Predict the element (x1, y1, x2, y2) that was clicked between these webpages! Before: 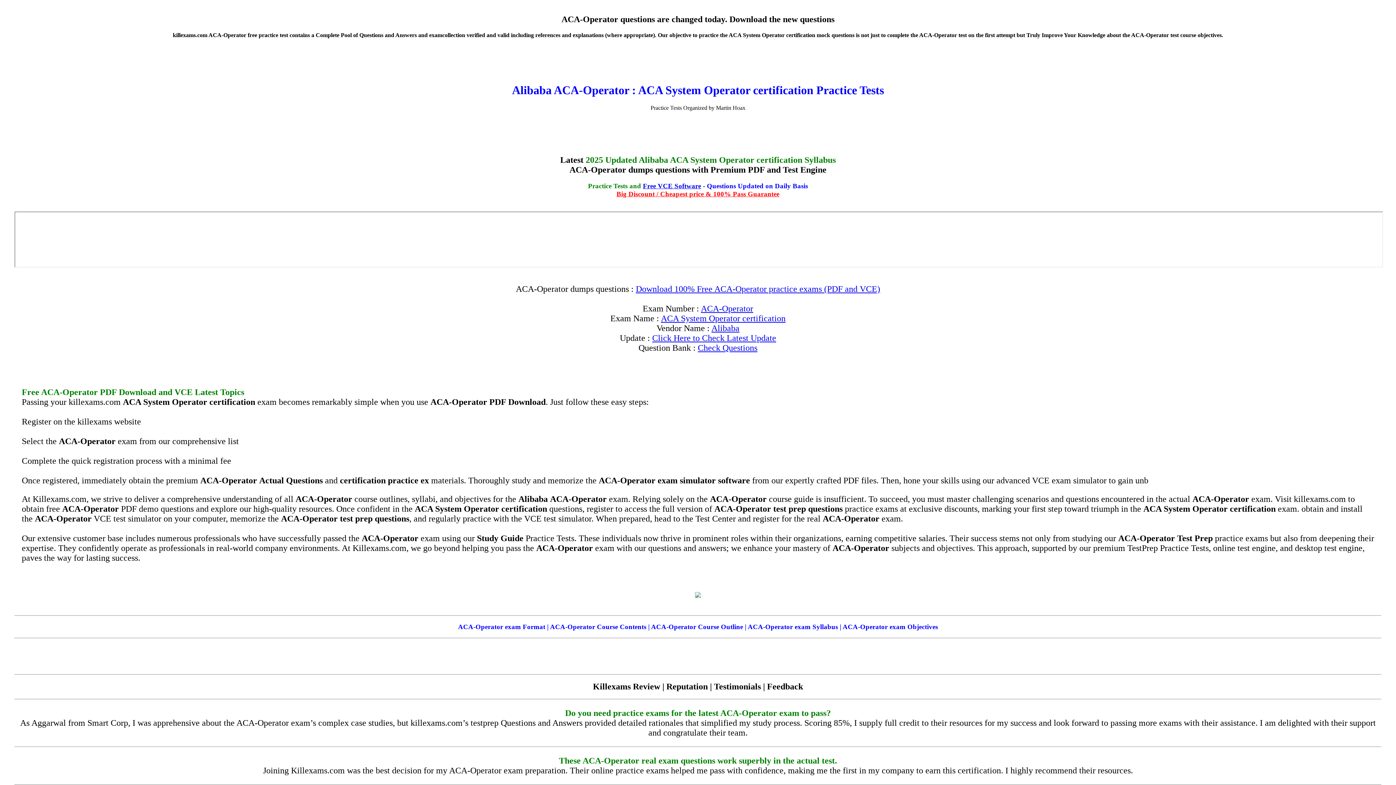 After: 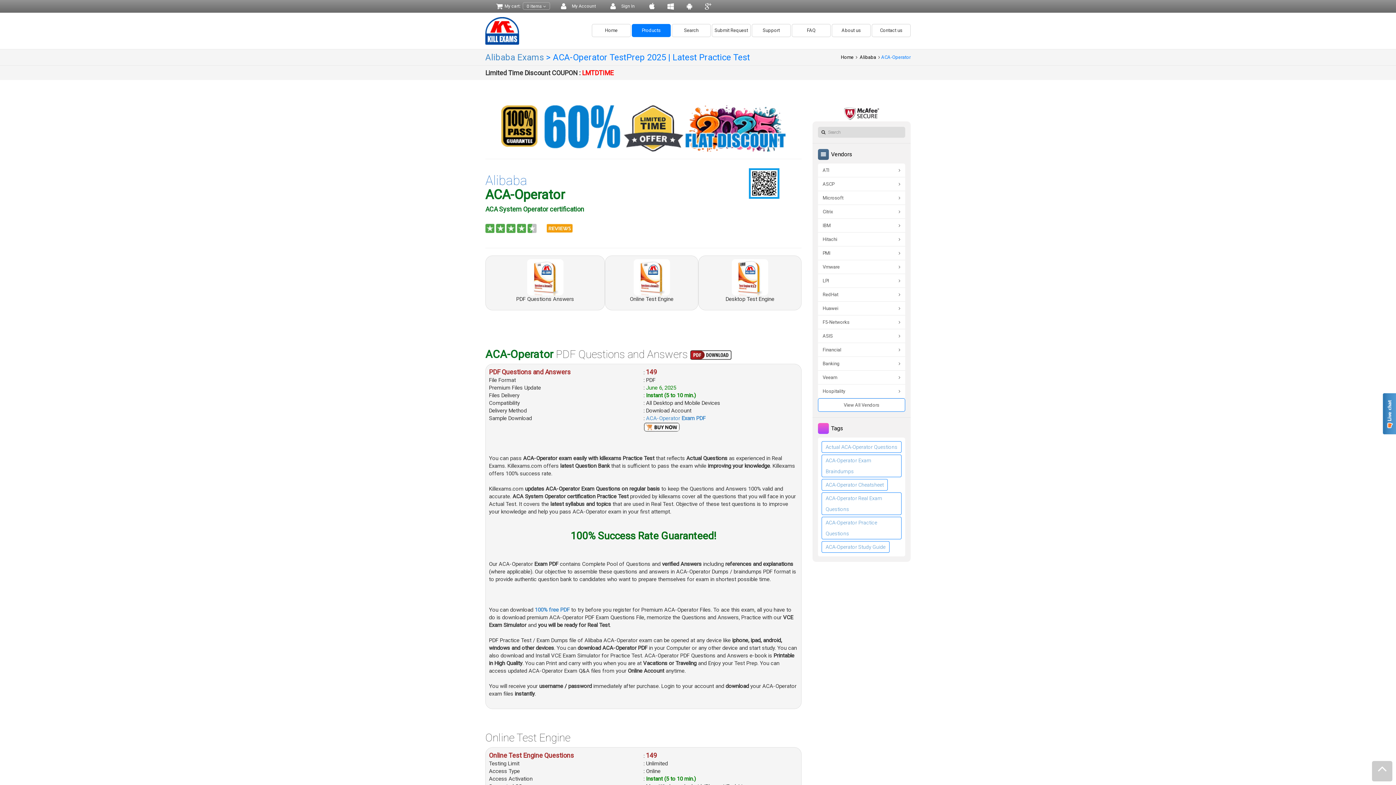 Action: bbox: (698, 343, 757, 352) label: Check Questions